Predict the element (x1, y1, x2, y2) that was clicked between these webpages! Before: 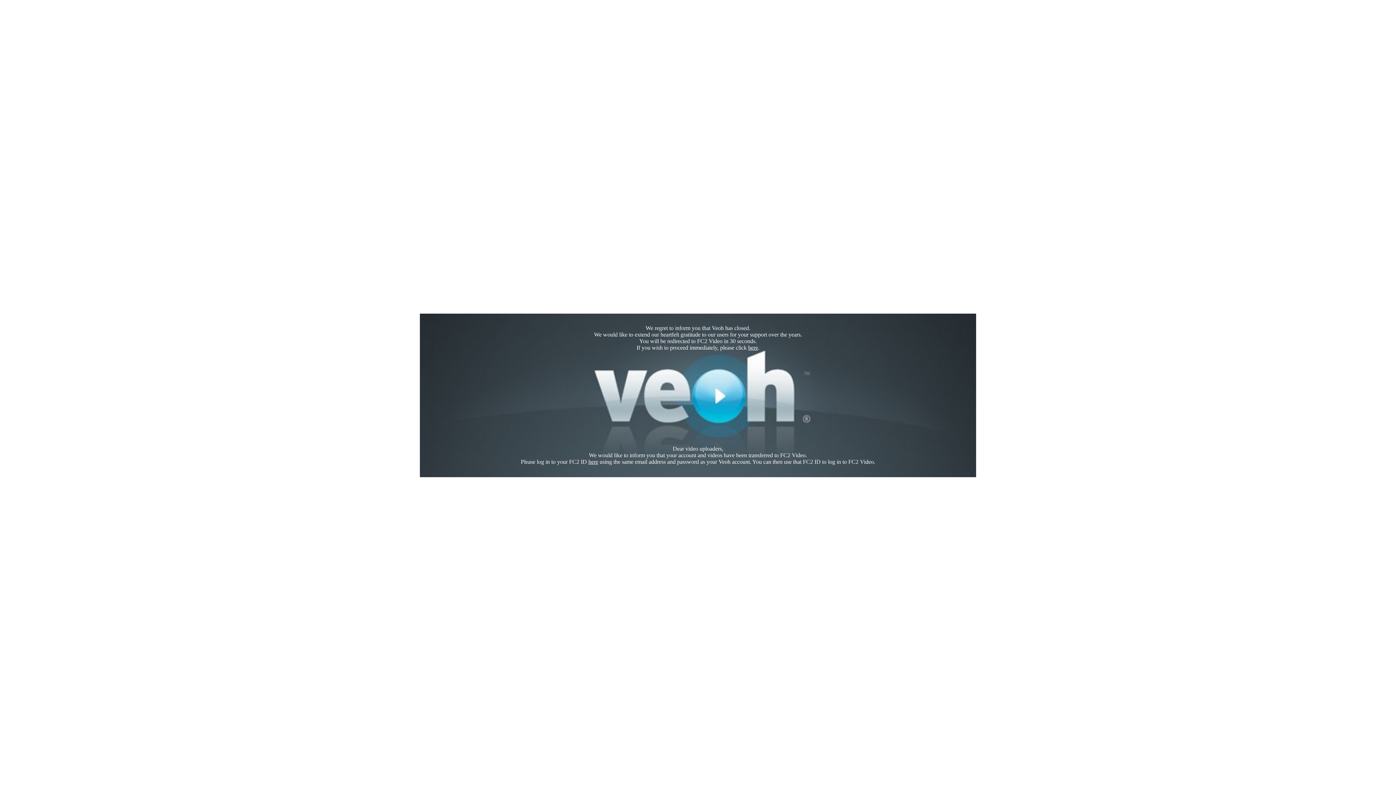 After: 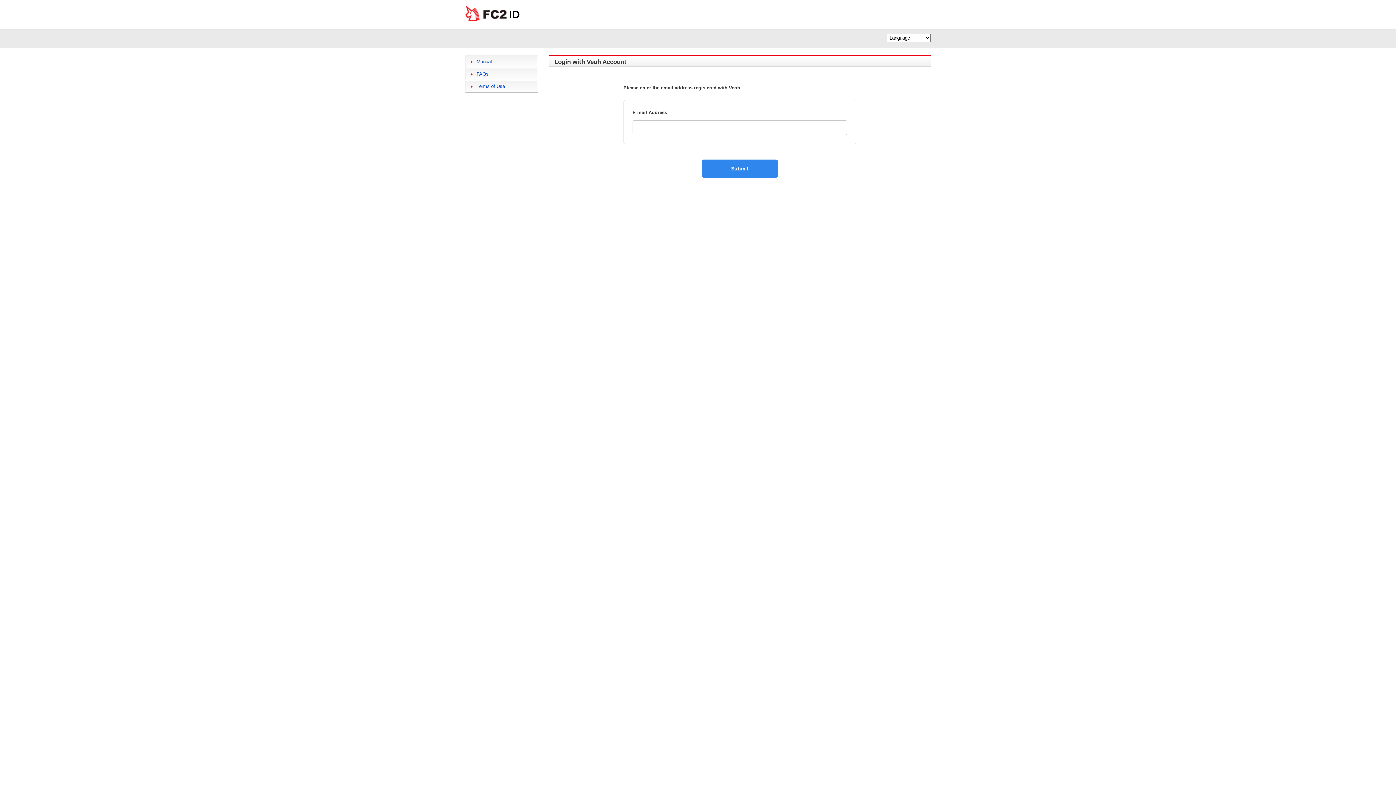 Action: bbox: (588, 458, 598, 465) label: here